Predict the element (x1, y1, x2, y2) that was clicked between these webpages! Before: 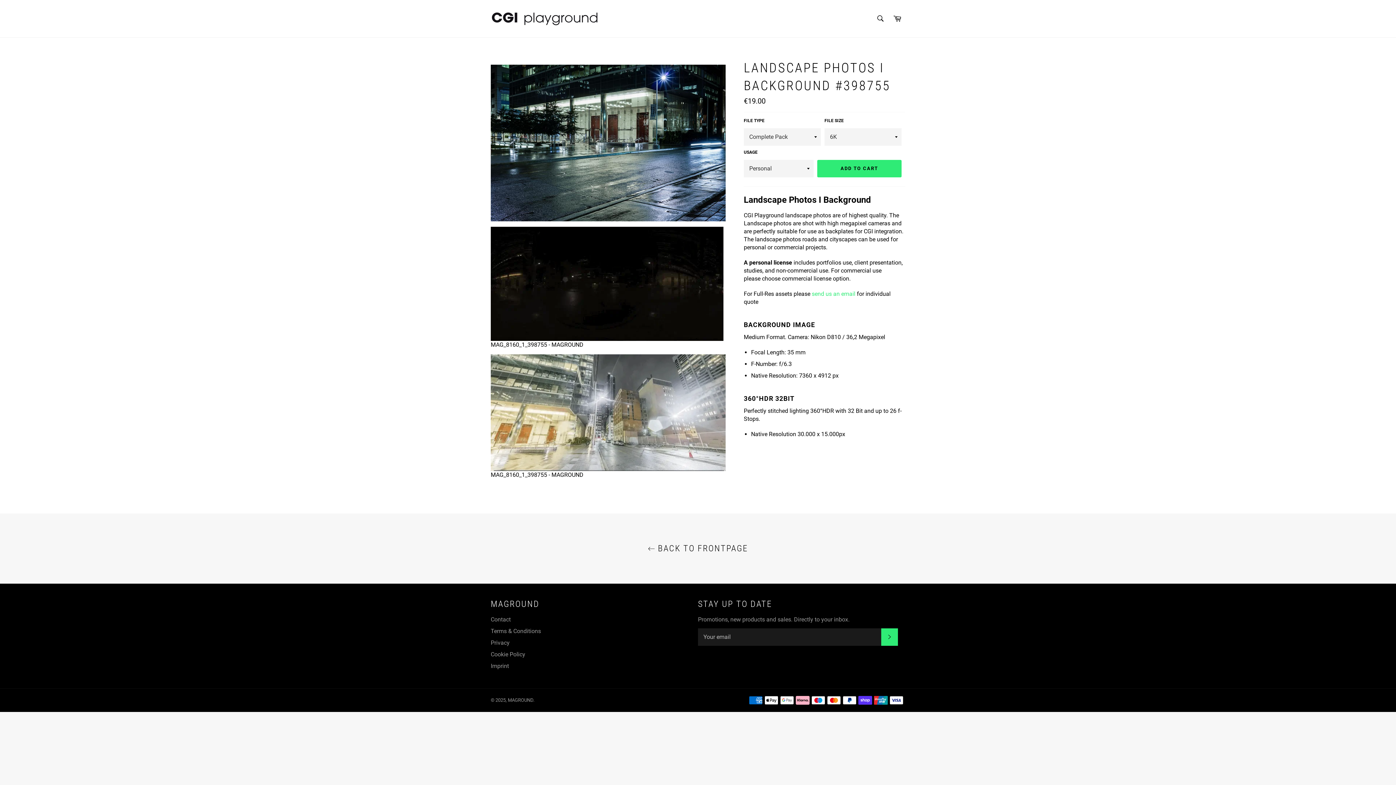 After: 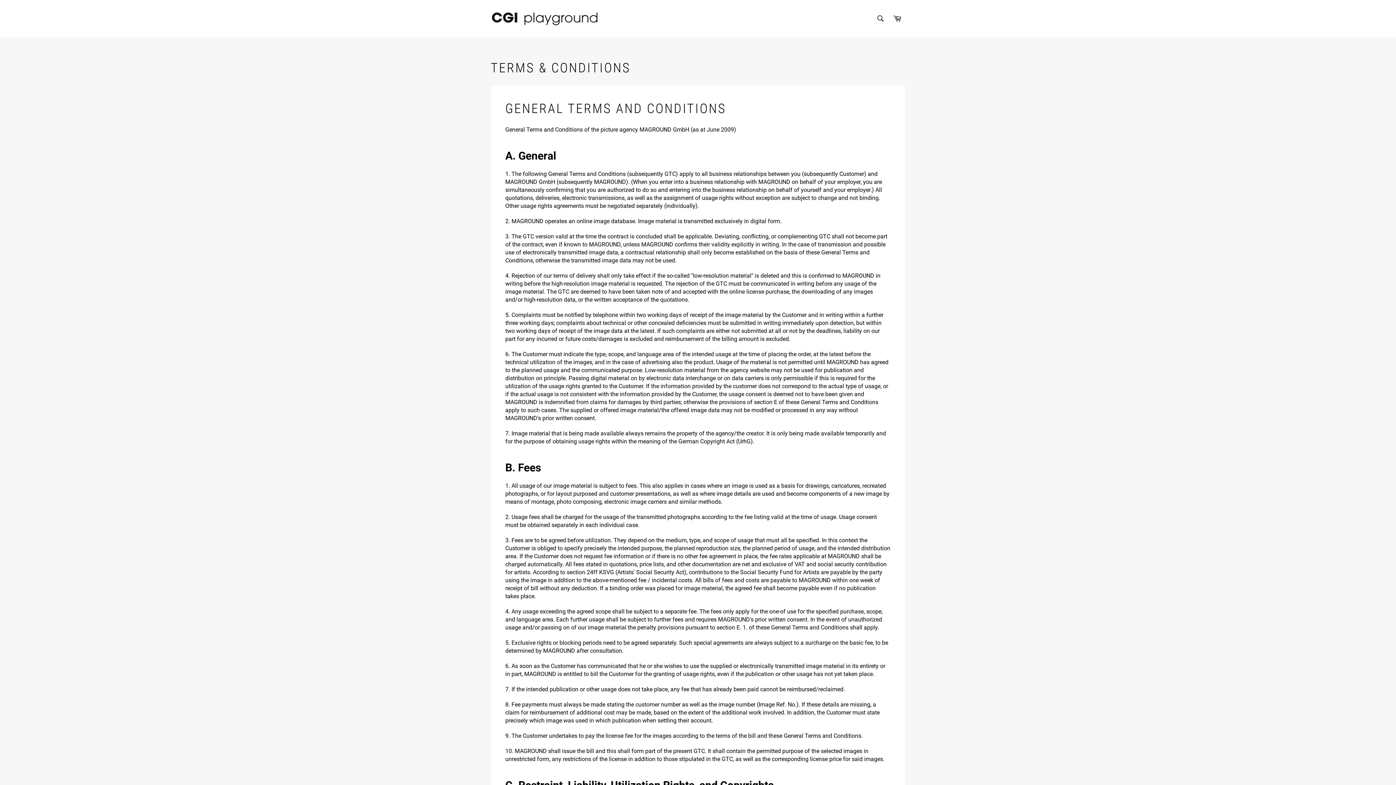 Action: bbox: (490, 628, 541, 635) label: Terms & Conditions